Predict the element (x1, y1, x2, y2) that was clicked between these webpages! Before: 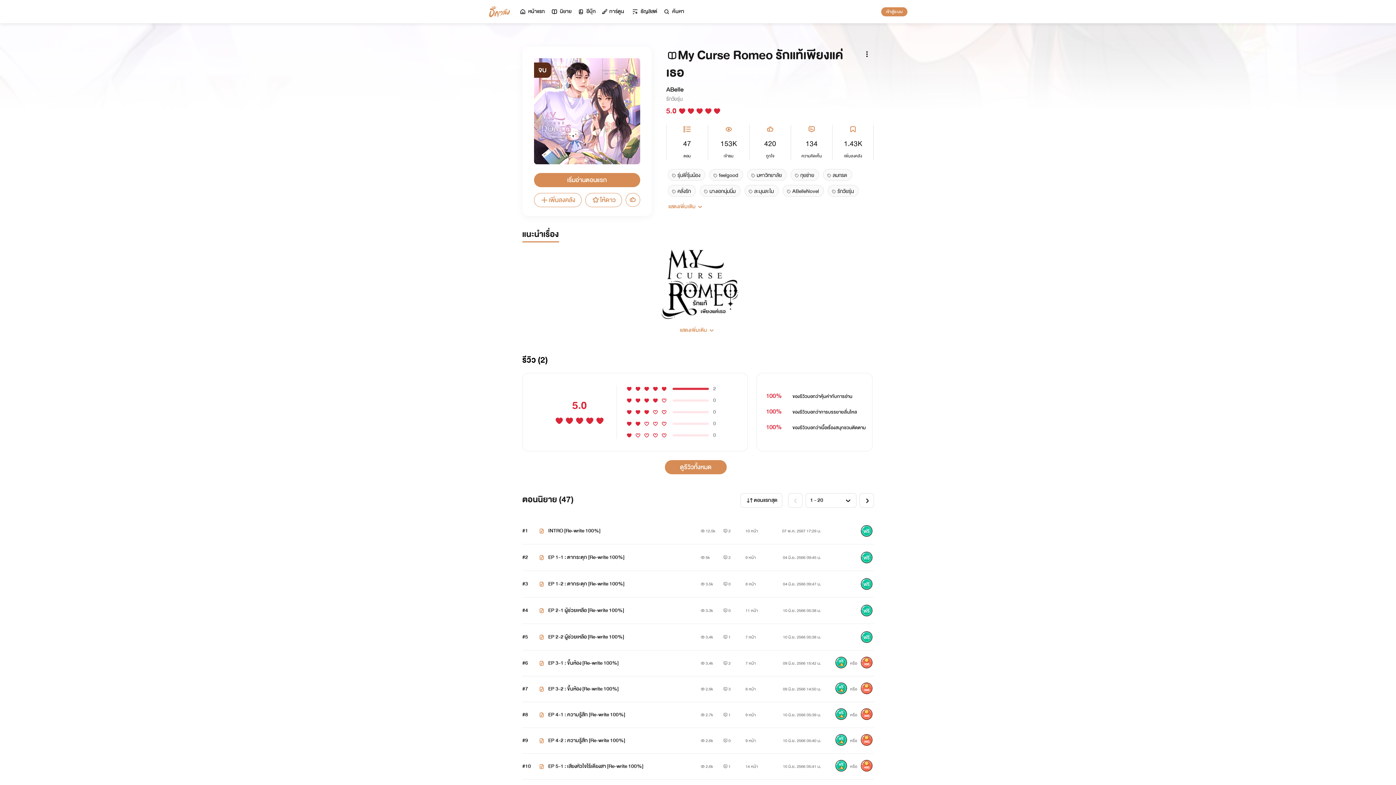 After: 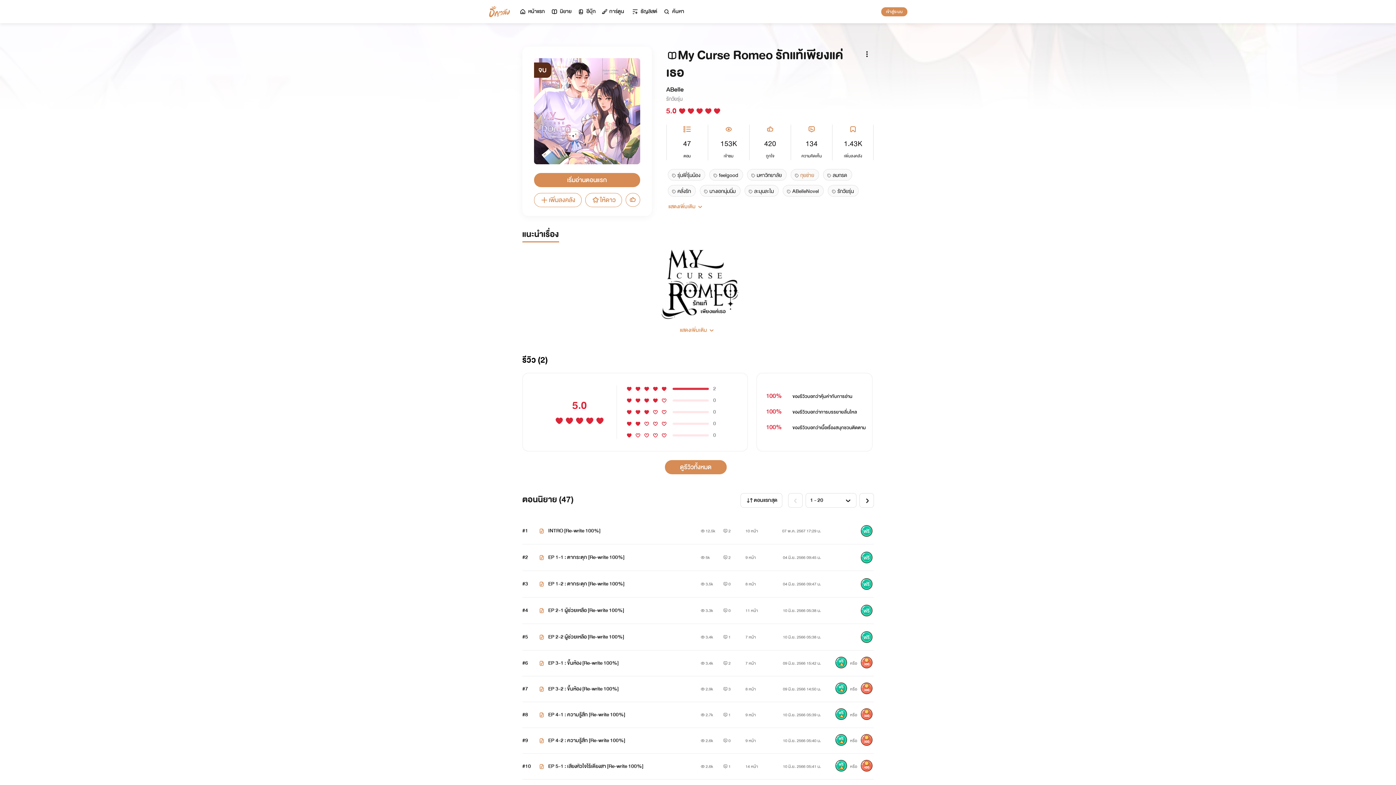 Action: label: กุยช่าย bbox: (790, 169, 819, 180)